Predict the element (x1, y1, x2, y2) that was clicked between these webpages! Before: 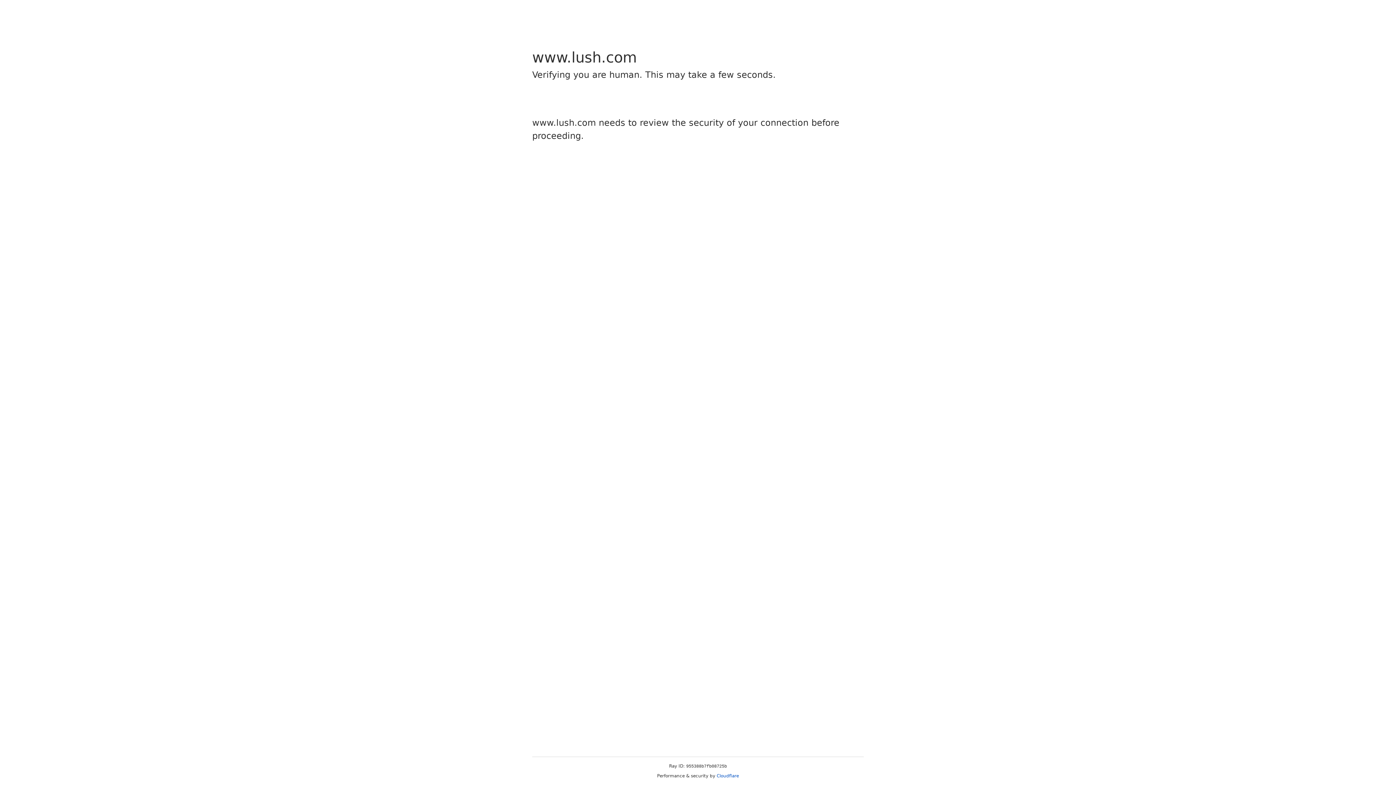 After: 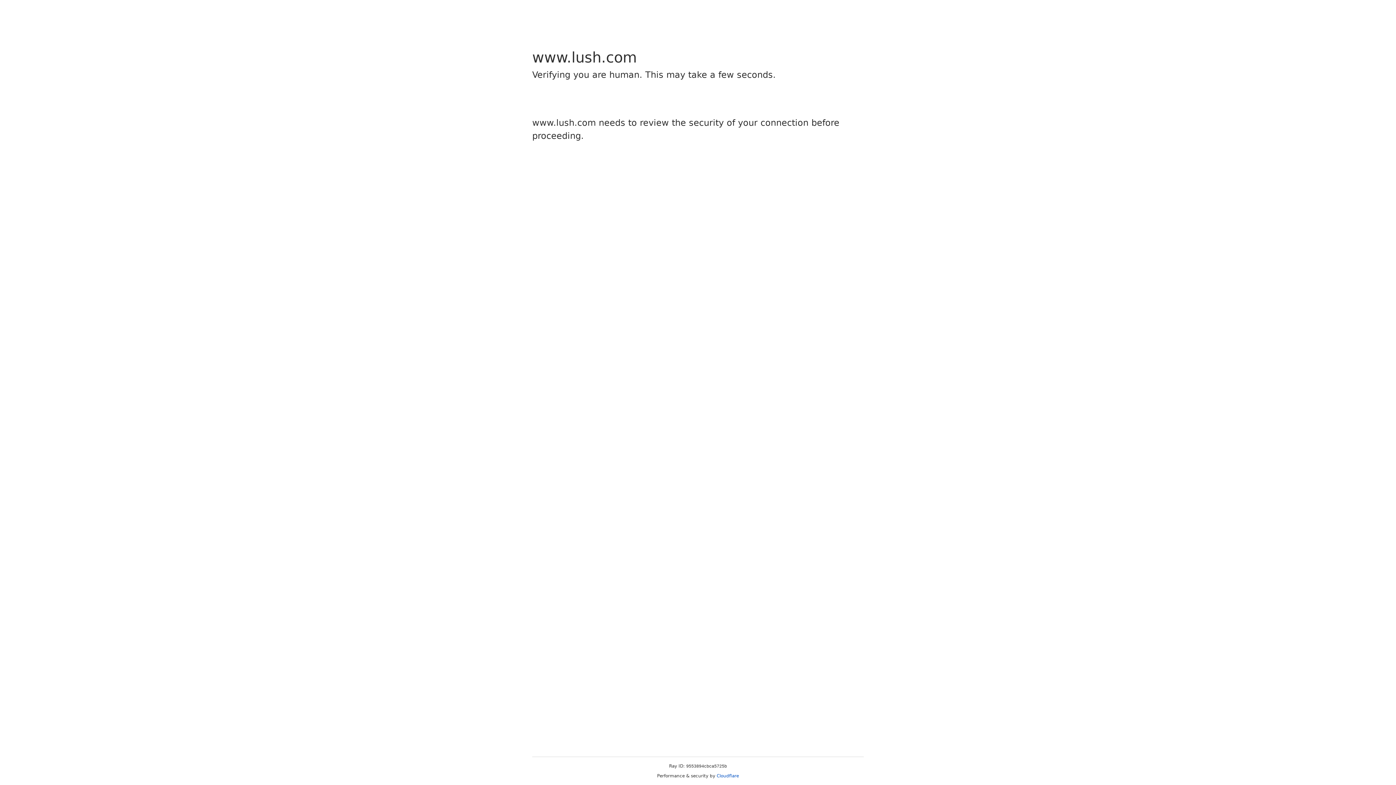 Action: bbox: (716, 773, 739, 778) label: Cloudflare